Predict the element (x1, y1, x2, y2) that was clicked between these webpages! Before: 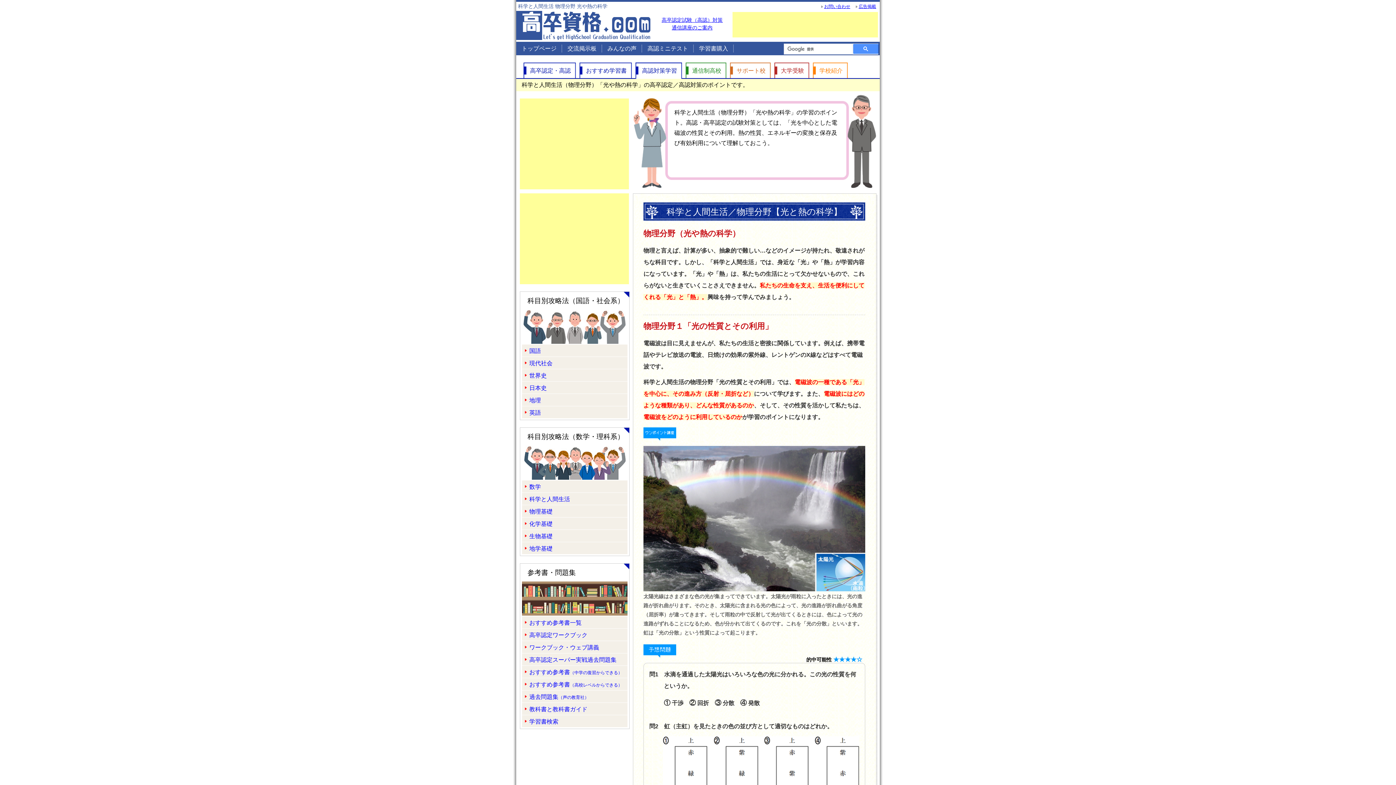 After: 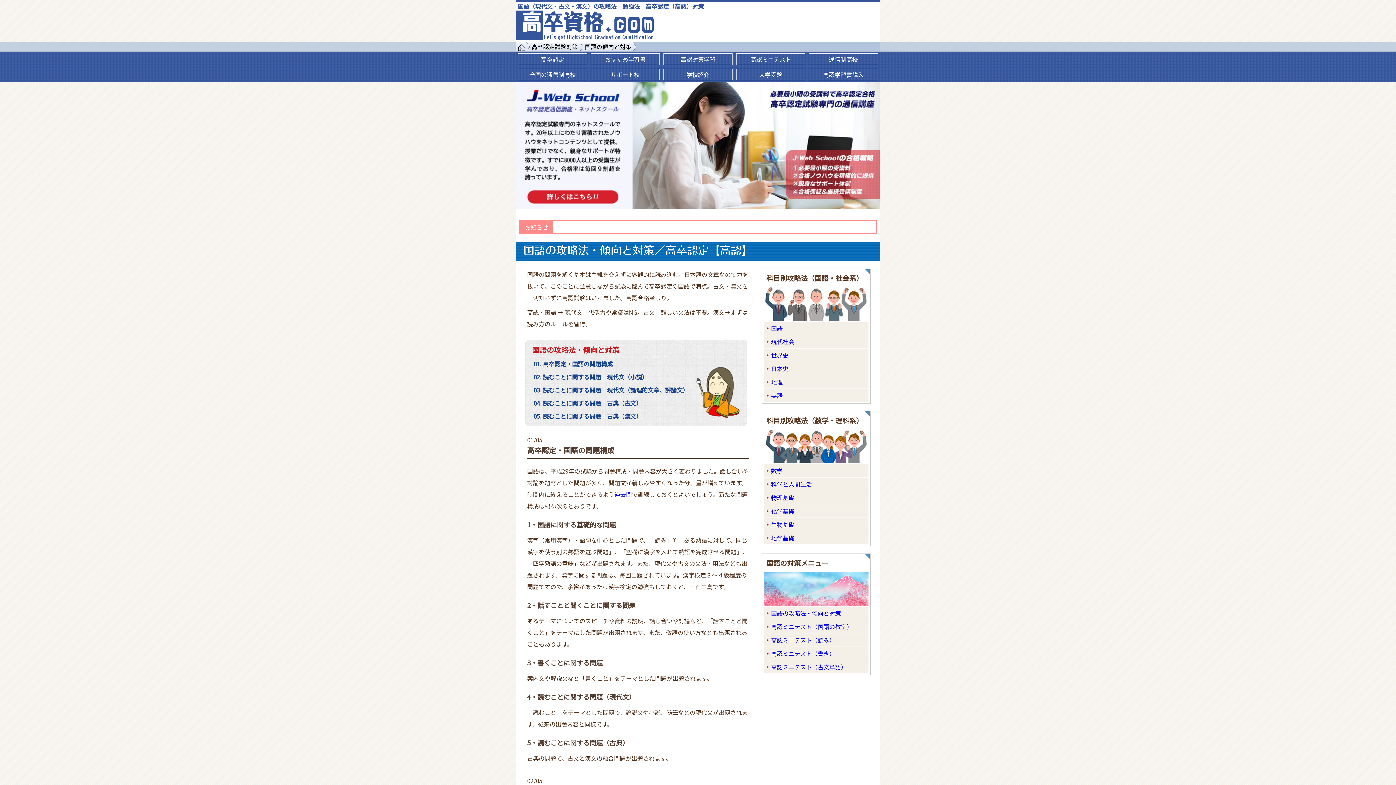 Action: bbox: (522, 344, 627, 356) label: 国語